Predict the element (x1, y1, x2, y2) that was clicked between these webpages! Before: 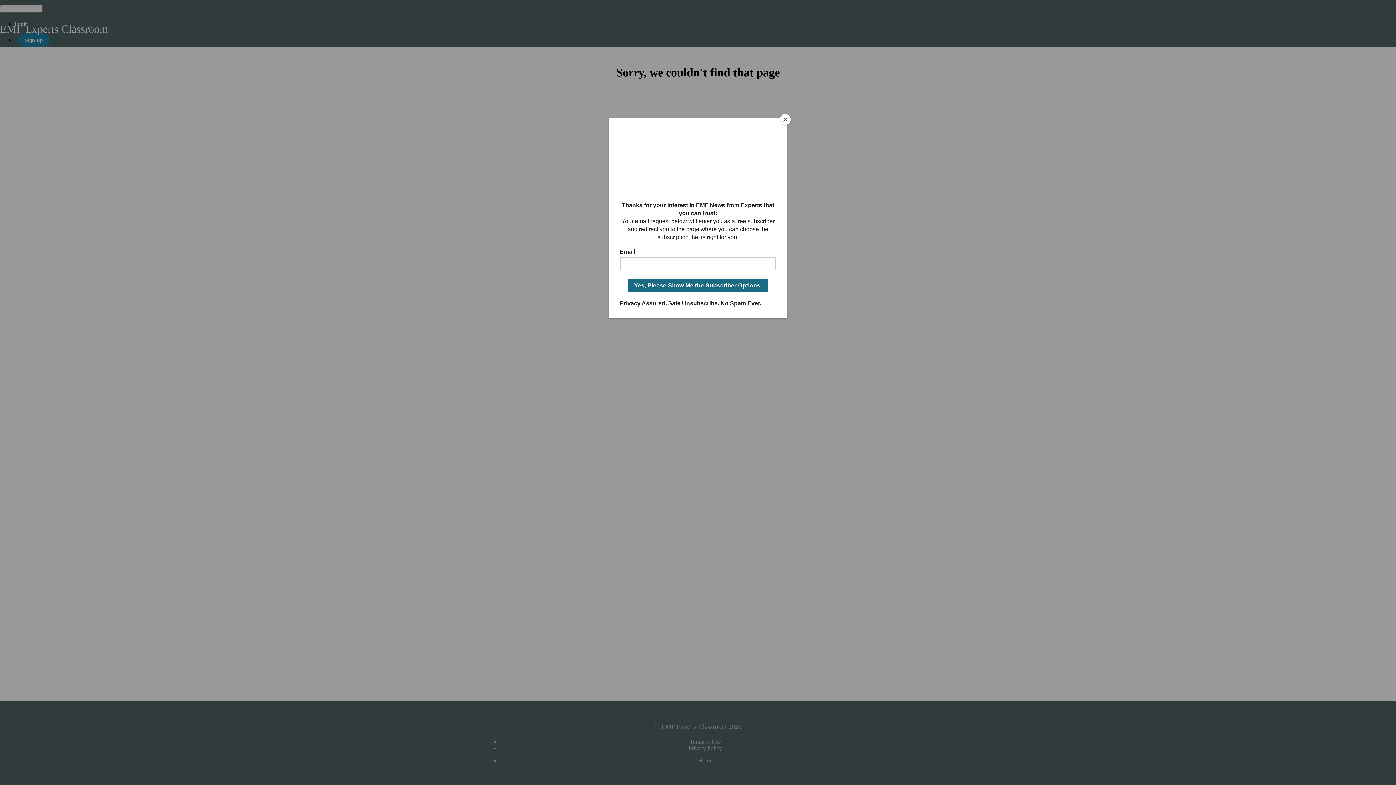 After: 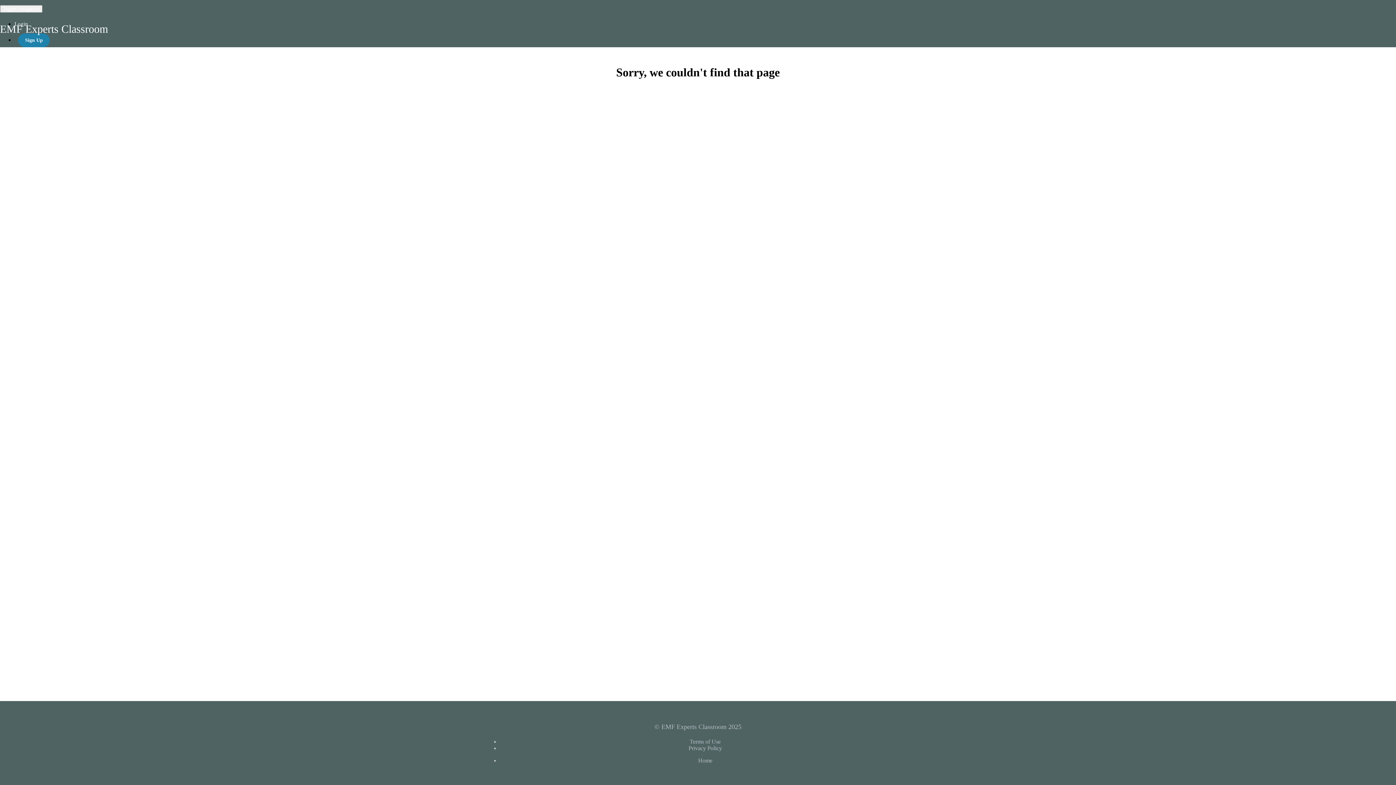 Action: label: Close bbox: (780, 114, 790, 125)